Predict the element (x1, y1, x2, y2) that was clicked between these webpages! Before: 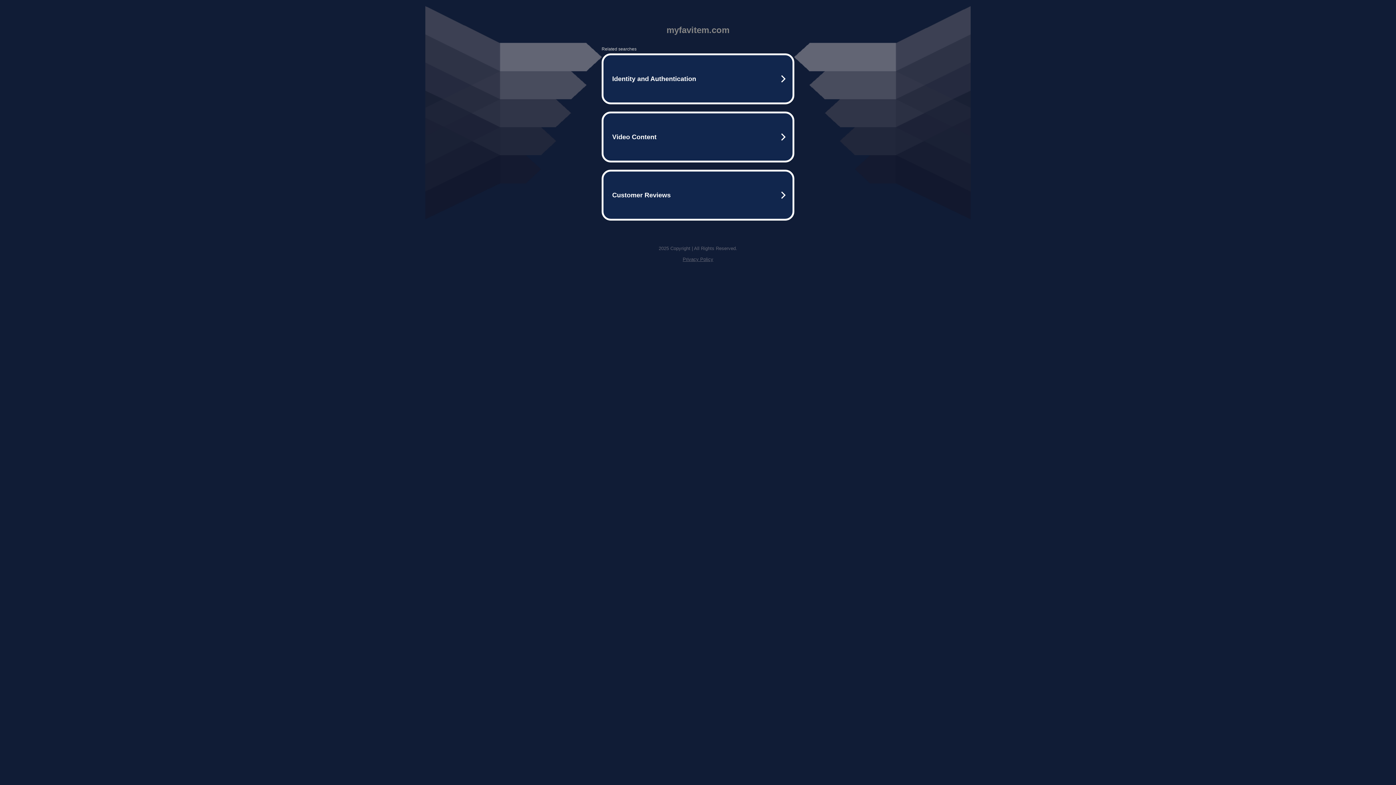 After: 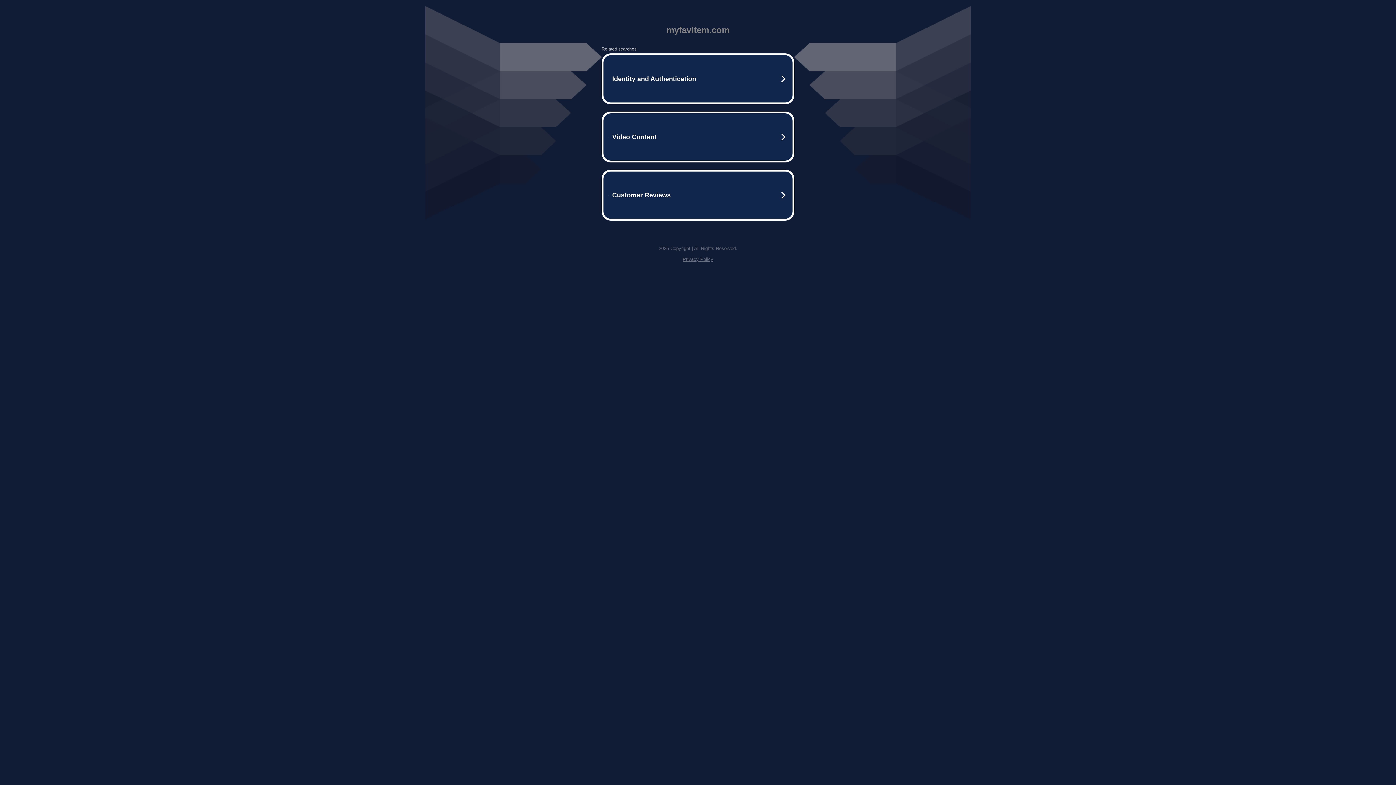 Action: bbox: (682, 256, 713, 262) label: Privacy Policy